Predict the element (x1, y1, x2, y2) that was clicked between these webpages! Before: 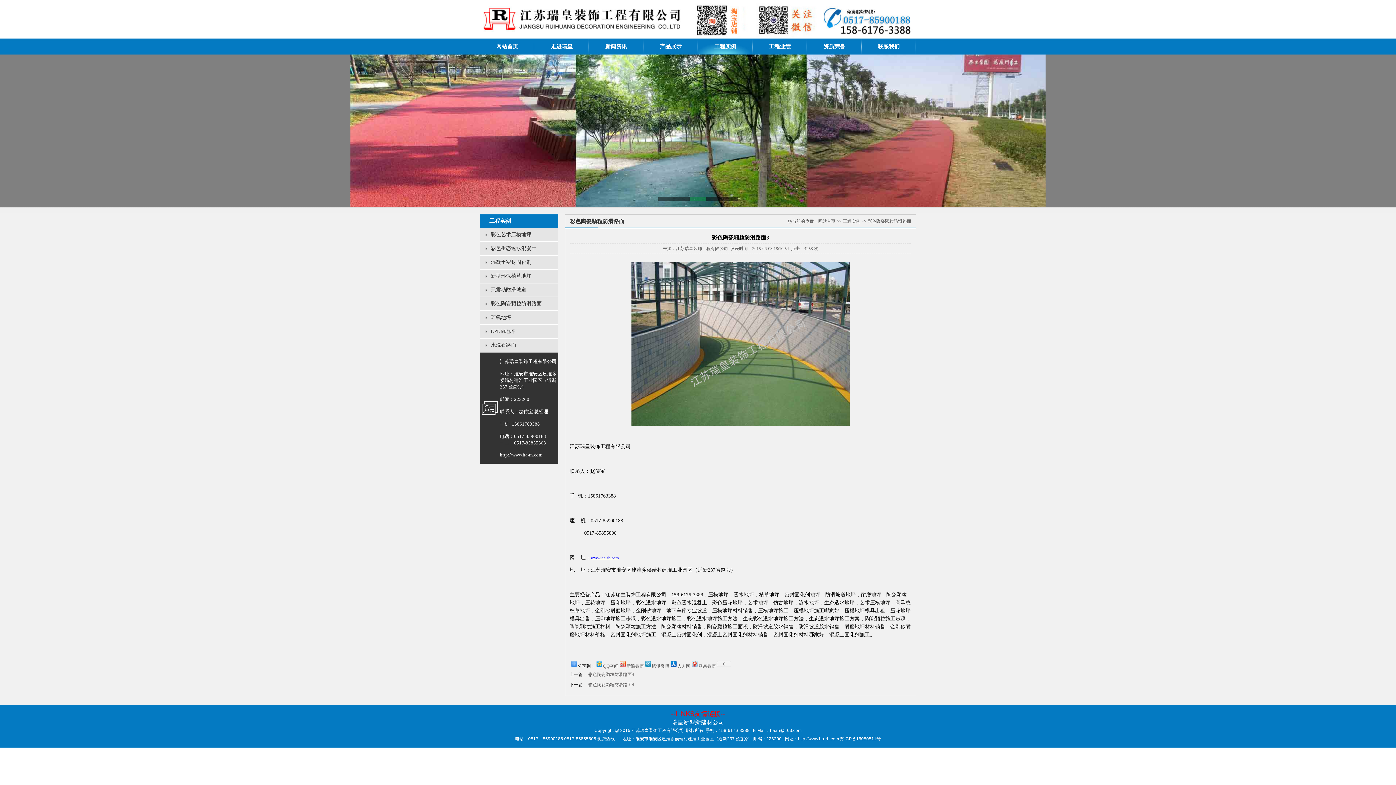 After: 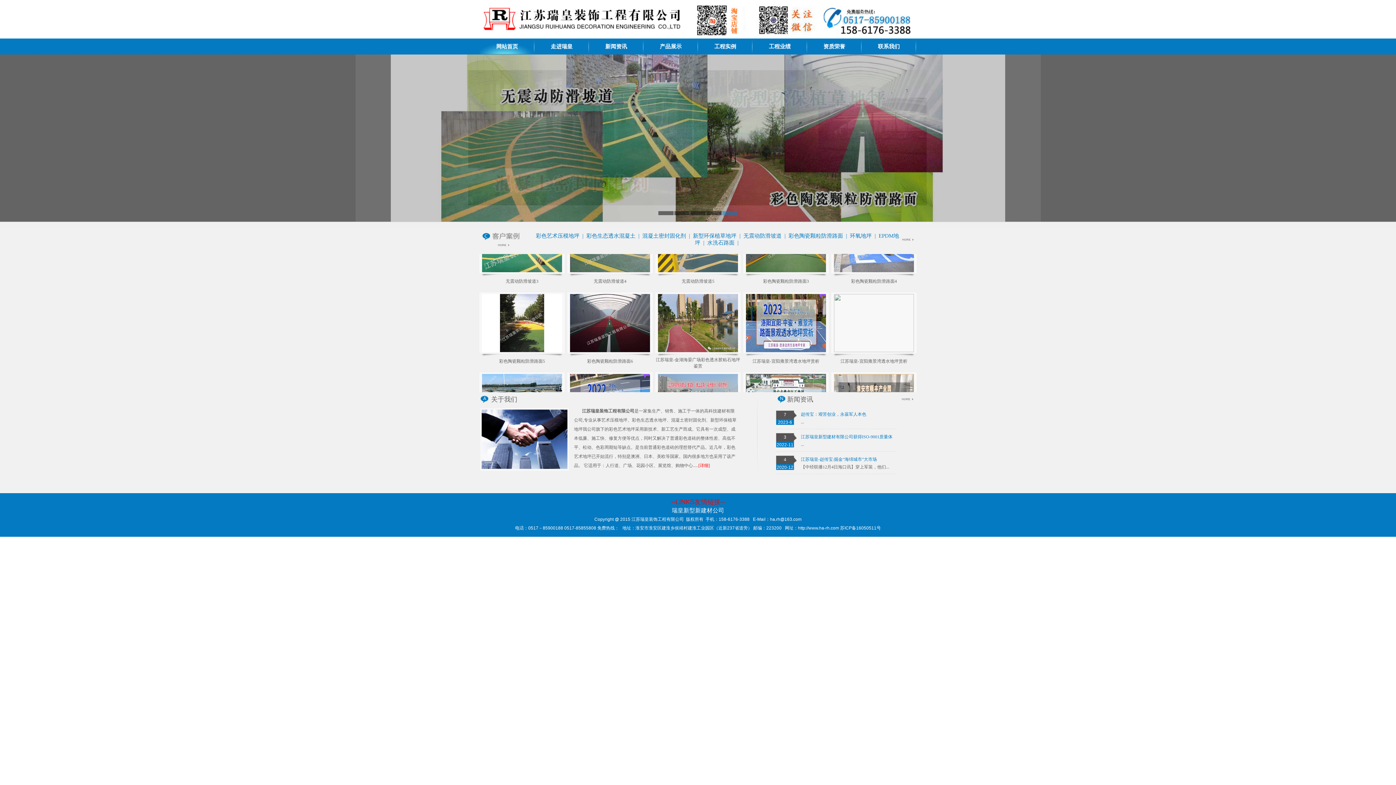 Action: bbox: (818, 218, 835, 224) label: 网站首页